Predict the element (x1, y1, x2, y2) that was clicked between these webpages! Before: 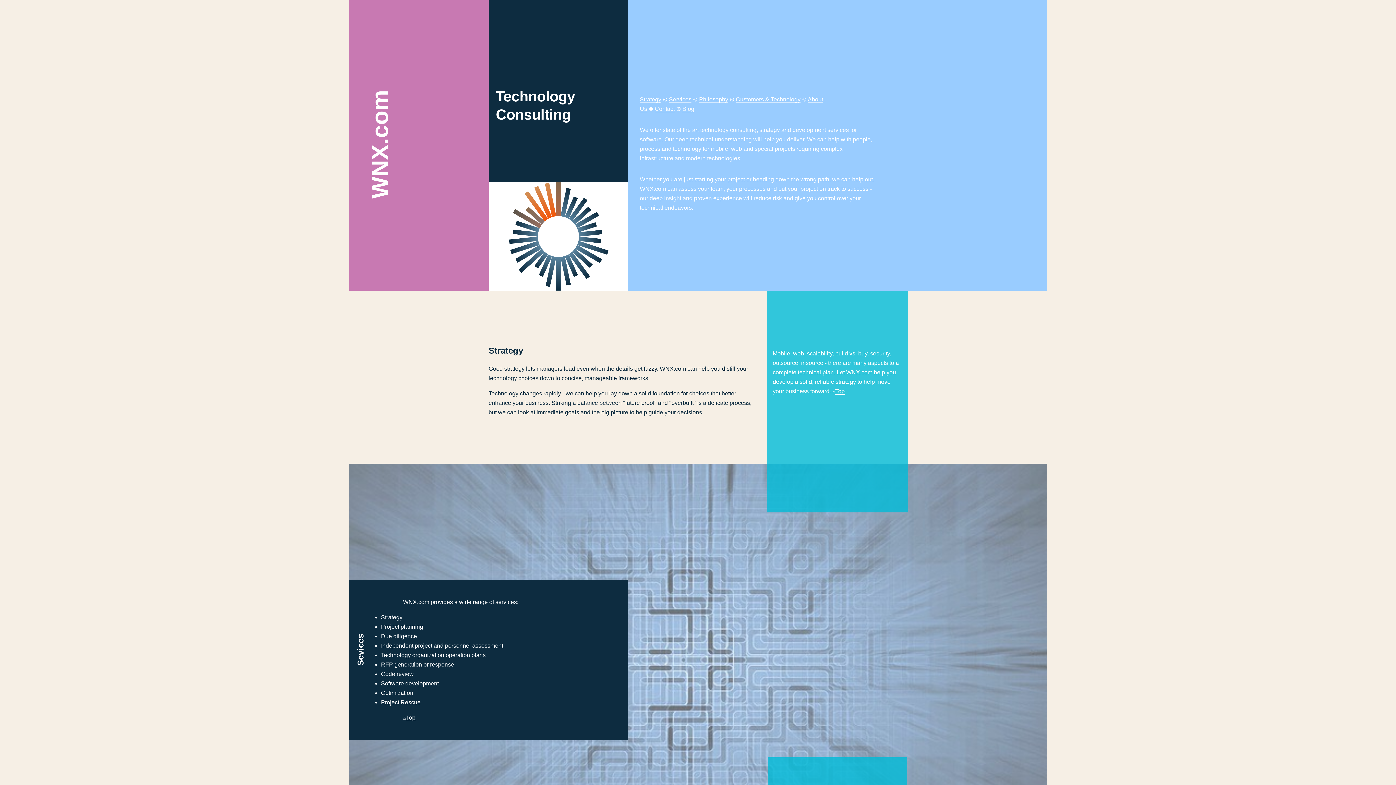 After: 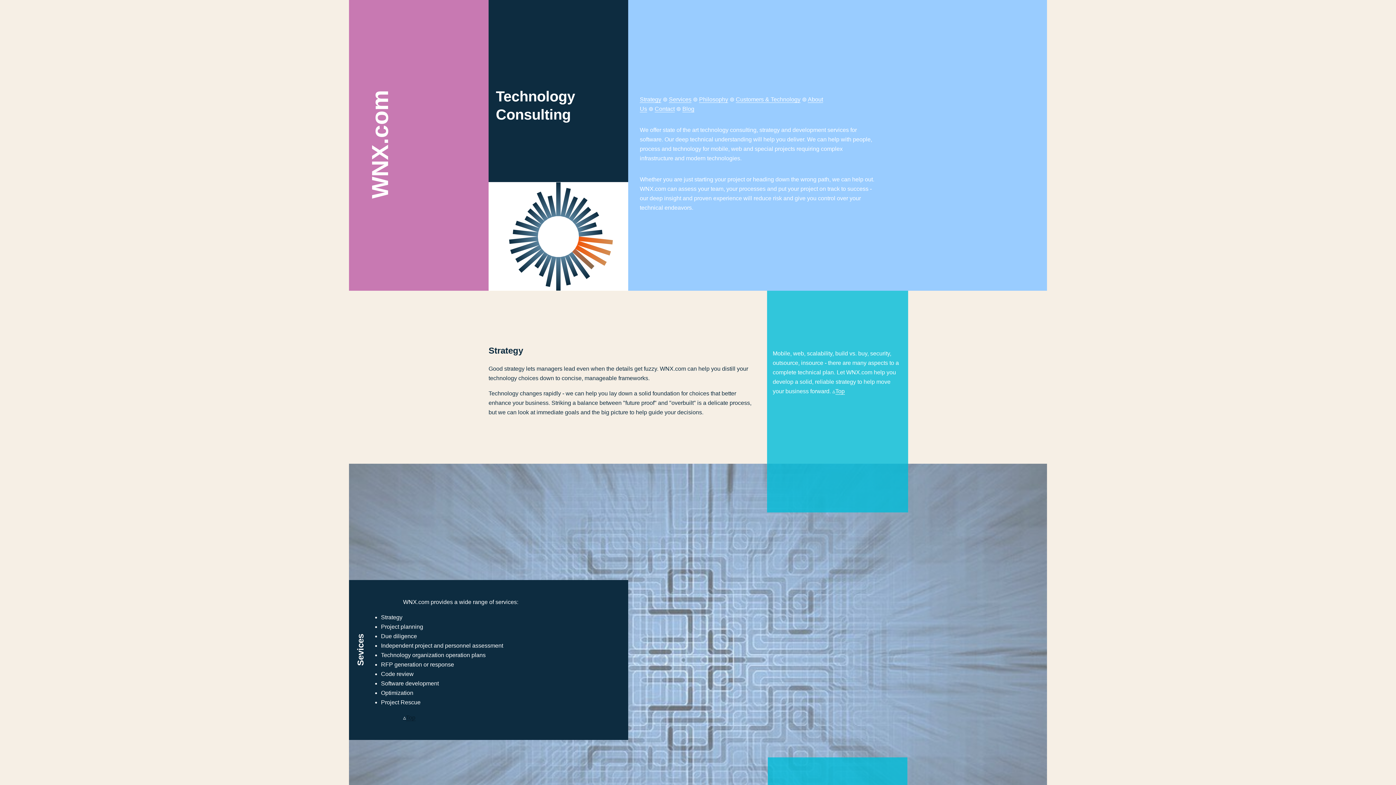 Action: bbox: (406, 714, 415, 721) label: Top